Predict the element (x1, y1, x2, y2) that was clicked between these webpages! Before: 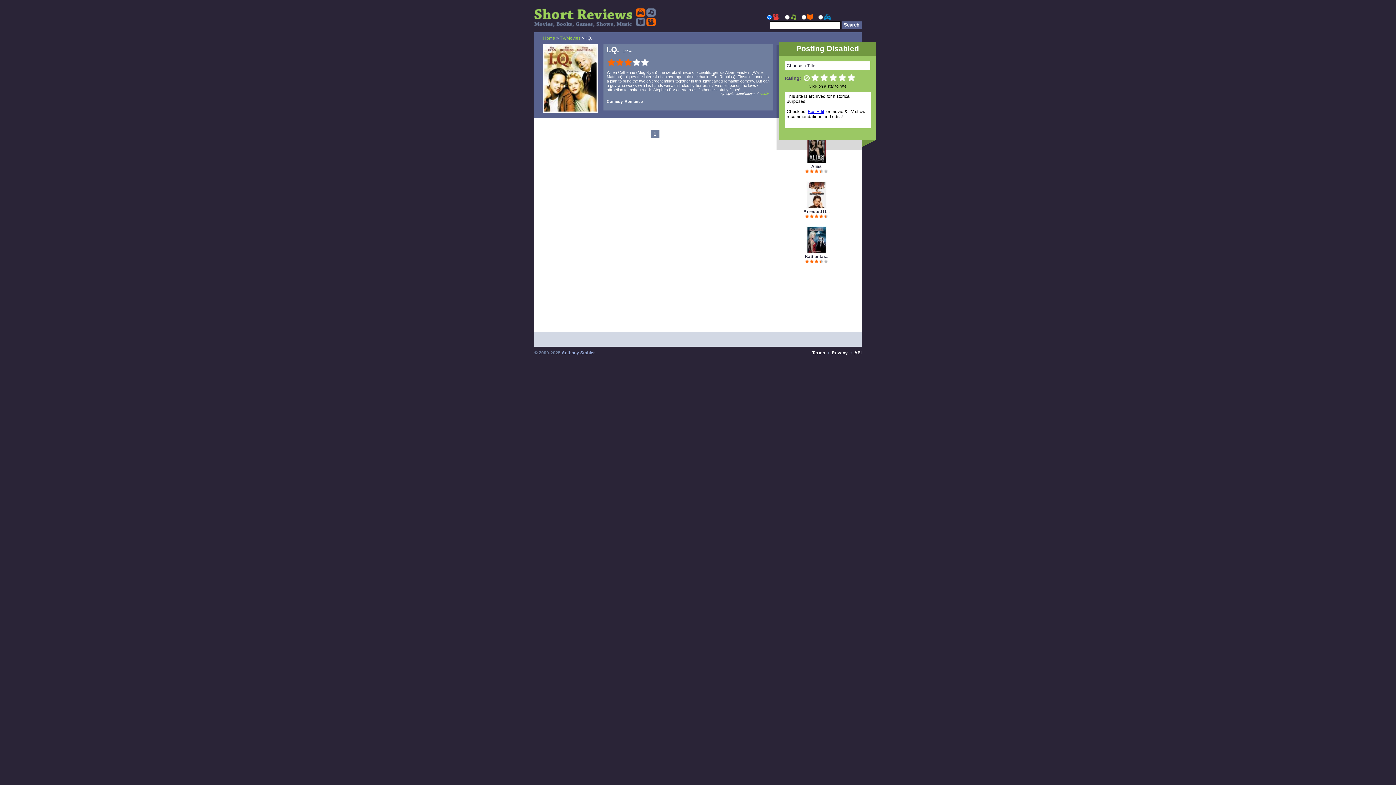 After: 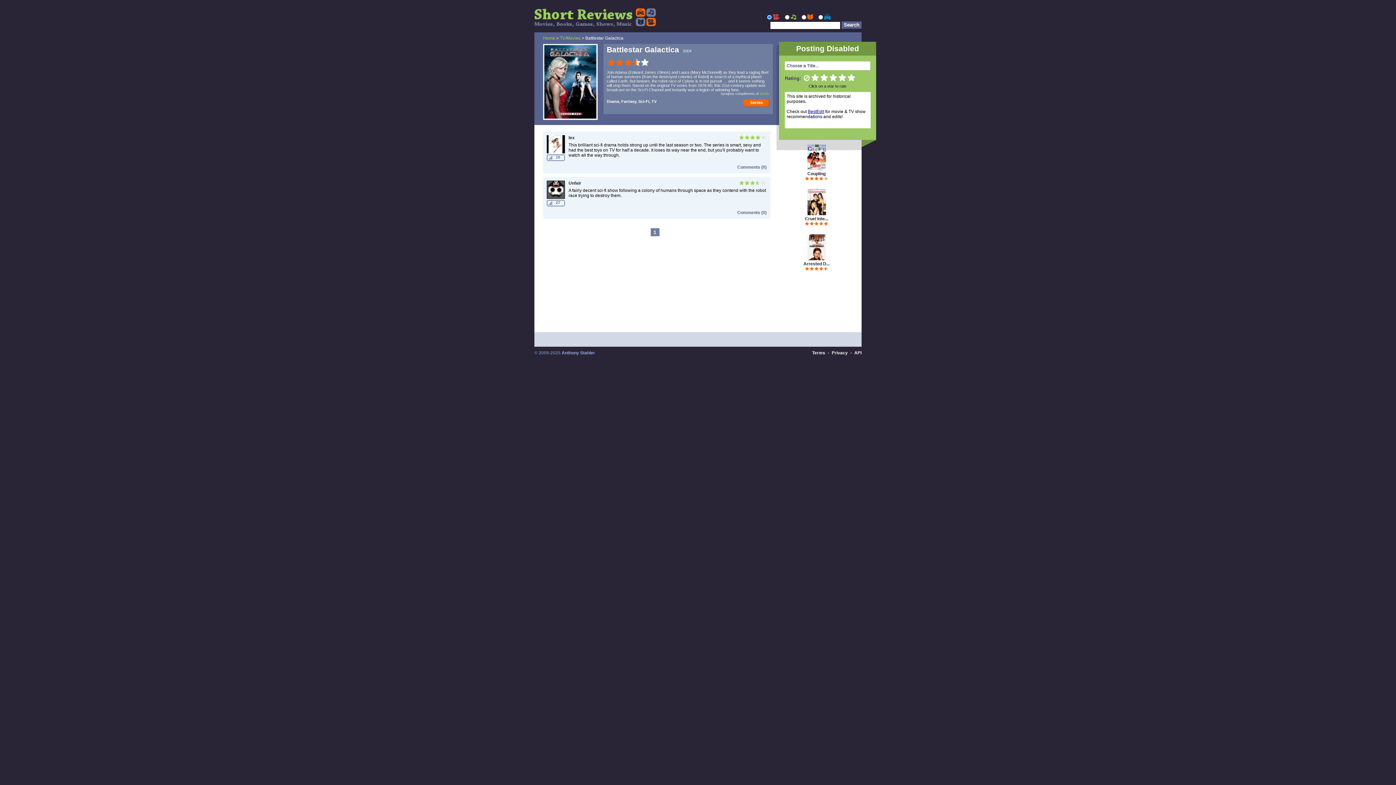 Action: label: Battlestar... bbox: (799, 224, 834, 259)